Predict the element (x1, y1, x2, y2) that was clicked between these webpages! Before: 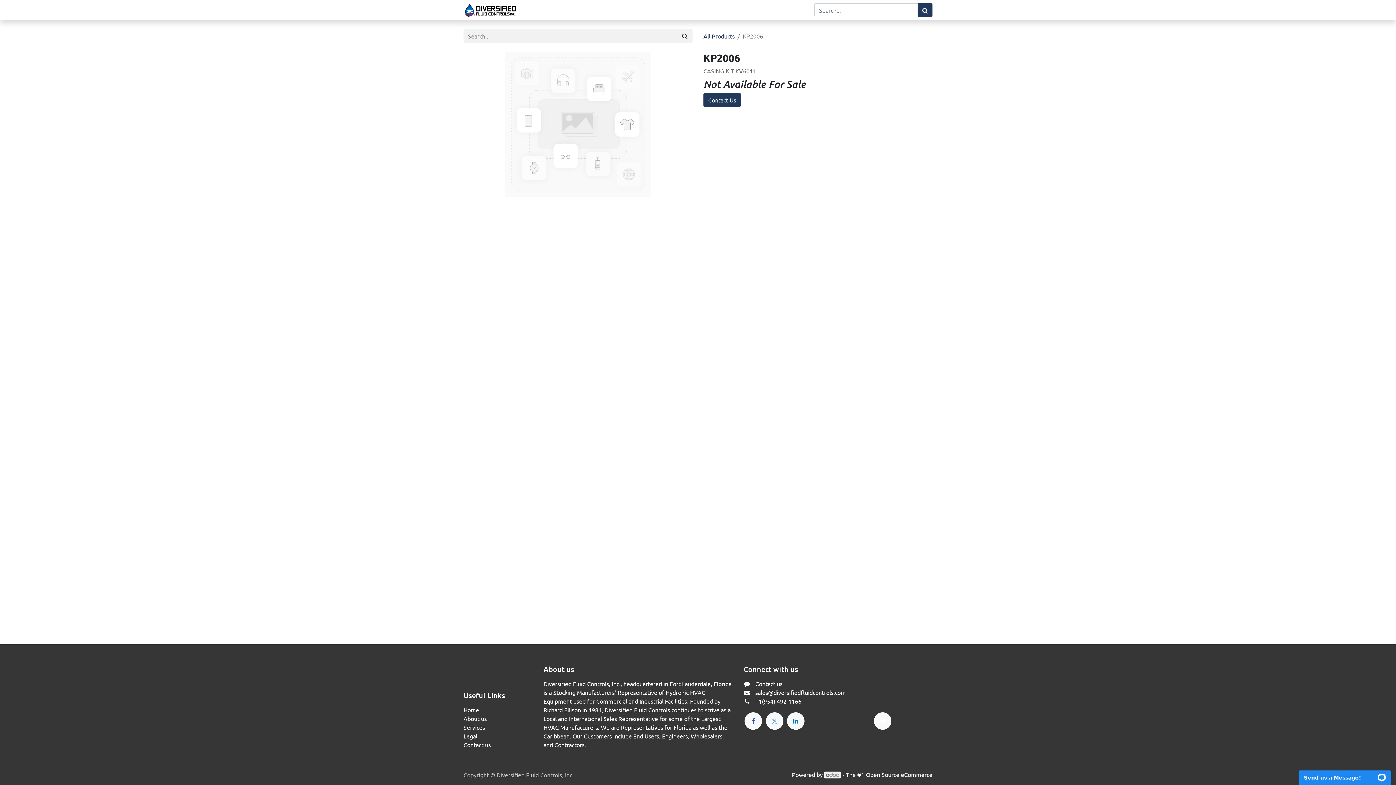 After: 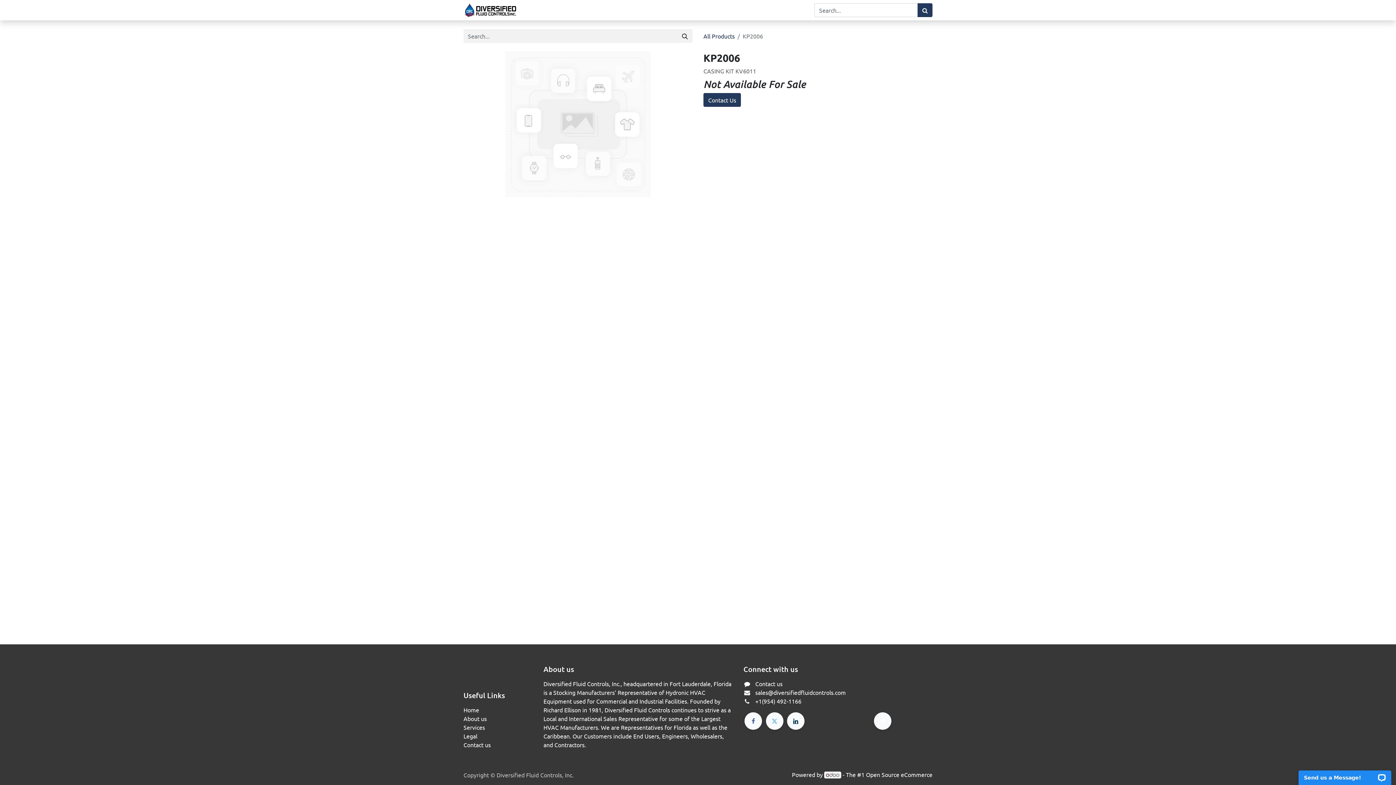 Action: bbox: (787, 712, 804, 730)